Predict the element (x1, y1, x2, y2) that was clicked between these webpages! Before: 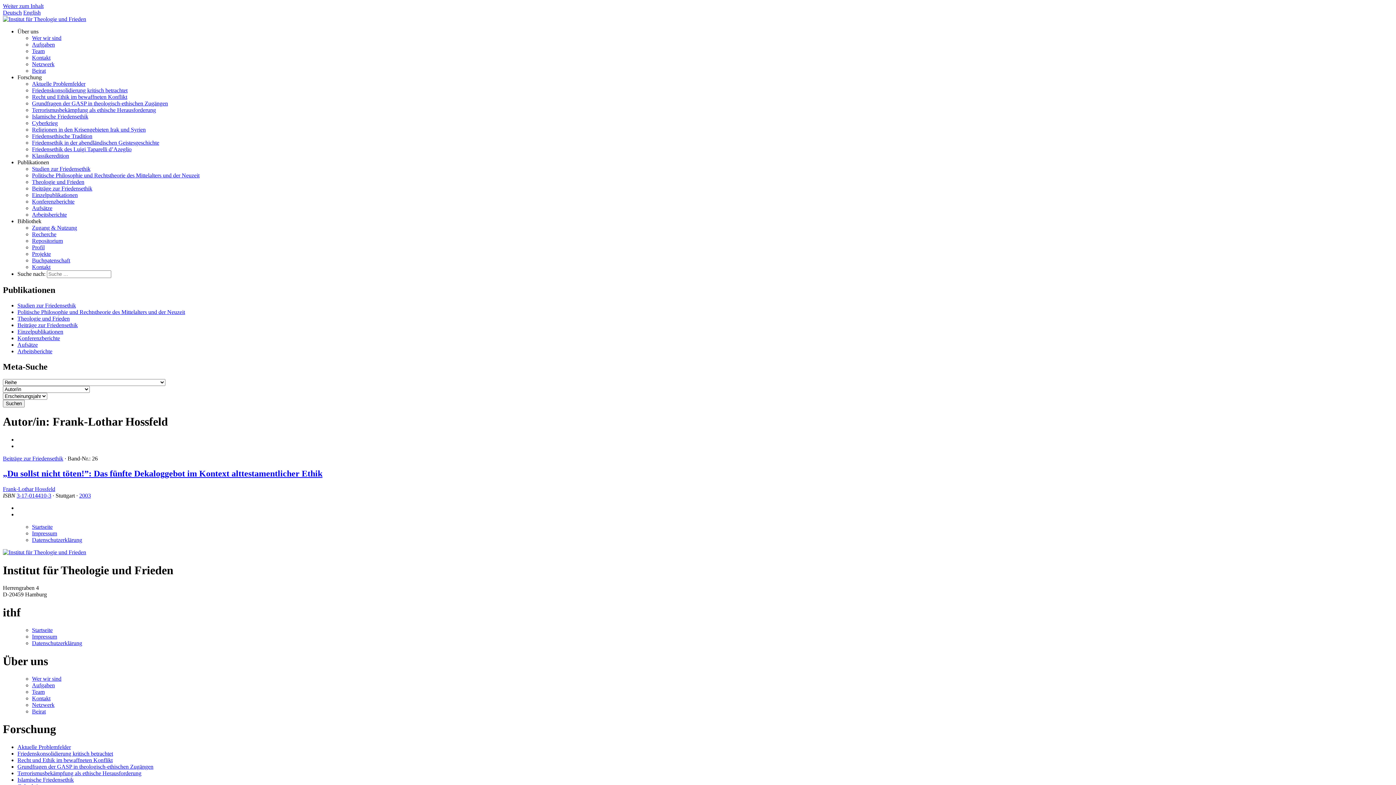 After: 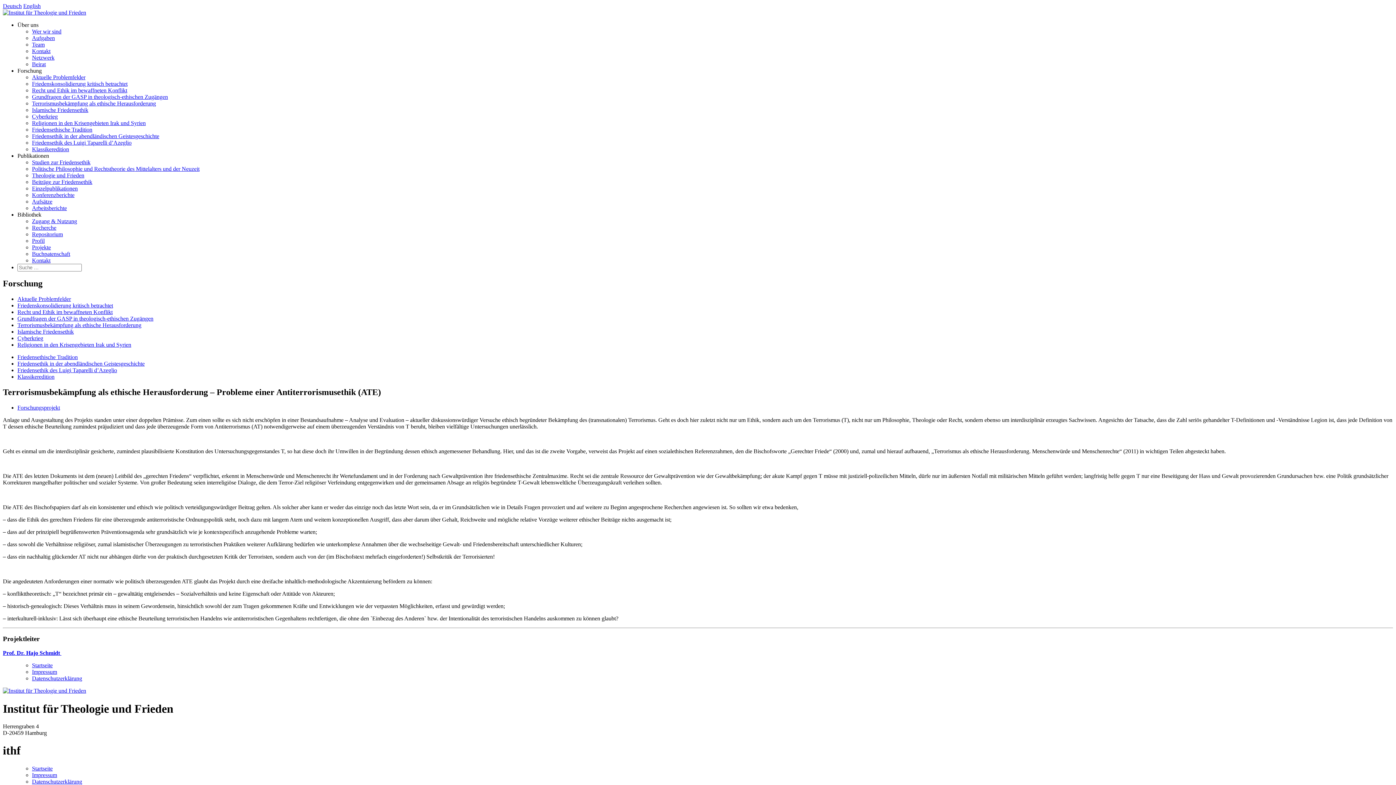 Action: label: Terrorismusbekämpfung als ethische Herausforderung bbox: (17, 770, 141, 776)